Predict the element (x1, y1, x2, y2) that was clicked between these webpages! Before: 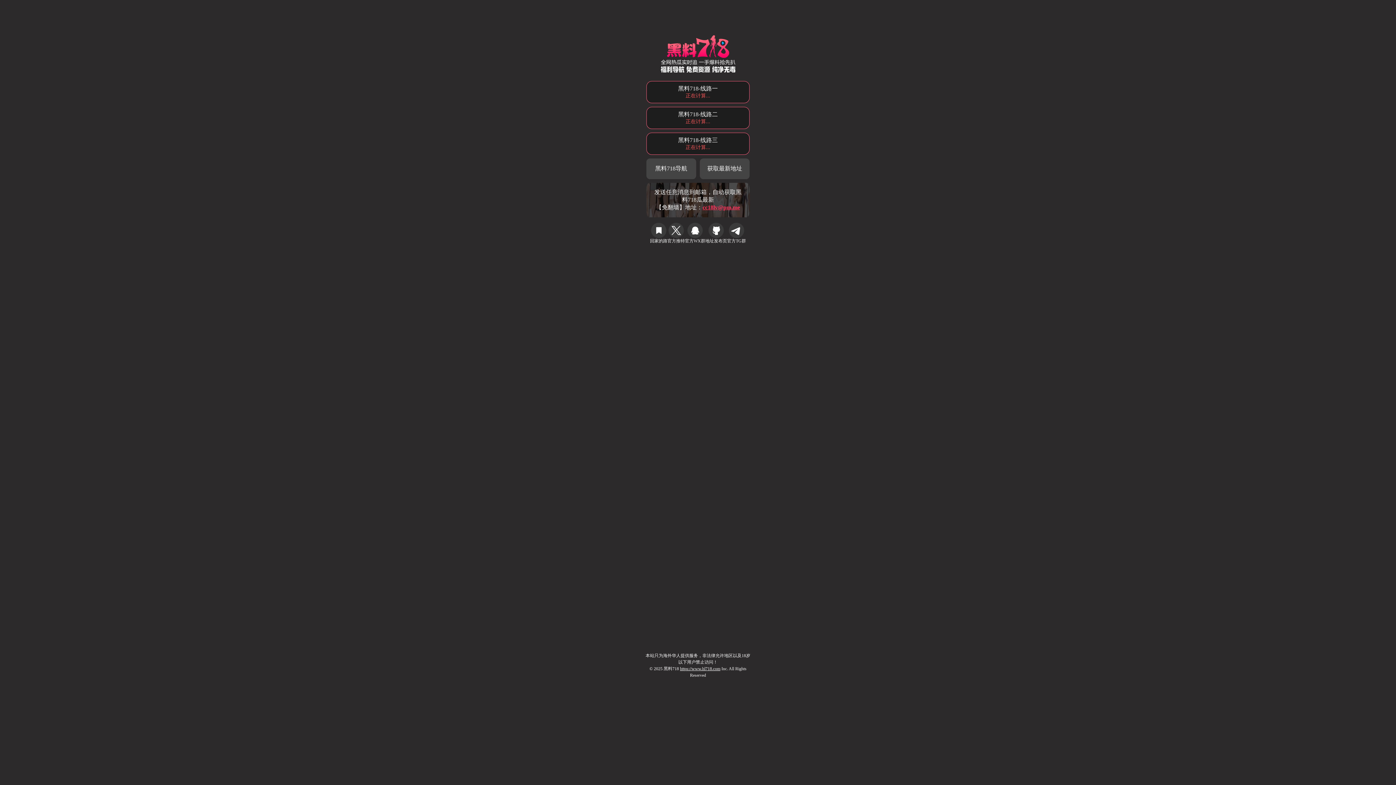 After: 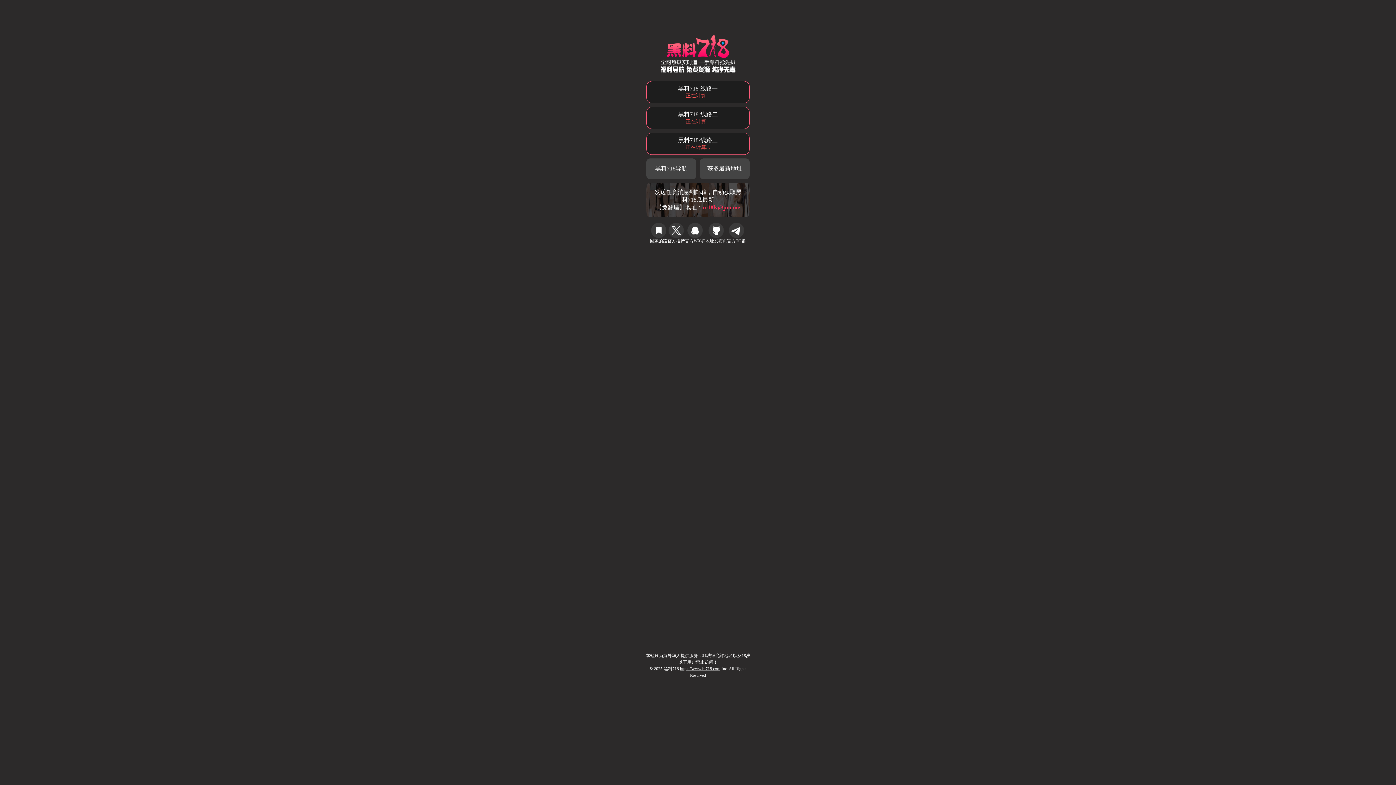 Action: label: 回家的路 bbox: (650, 222, 667, 244)